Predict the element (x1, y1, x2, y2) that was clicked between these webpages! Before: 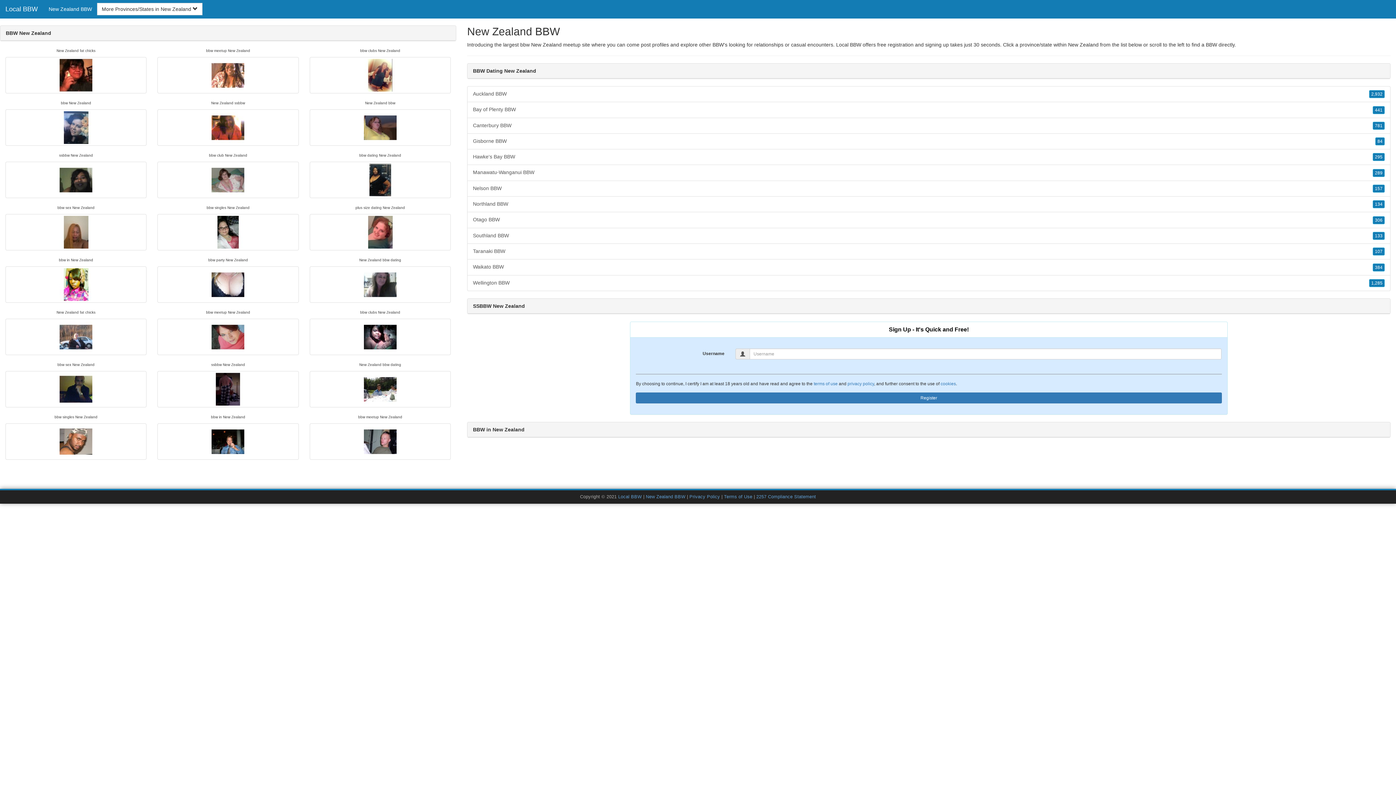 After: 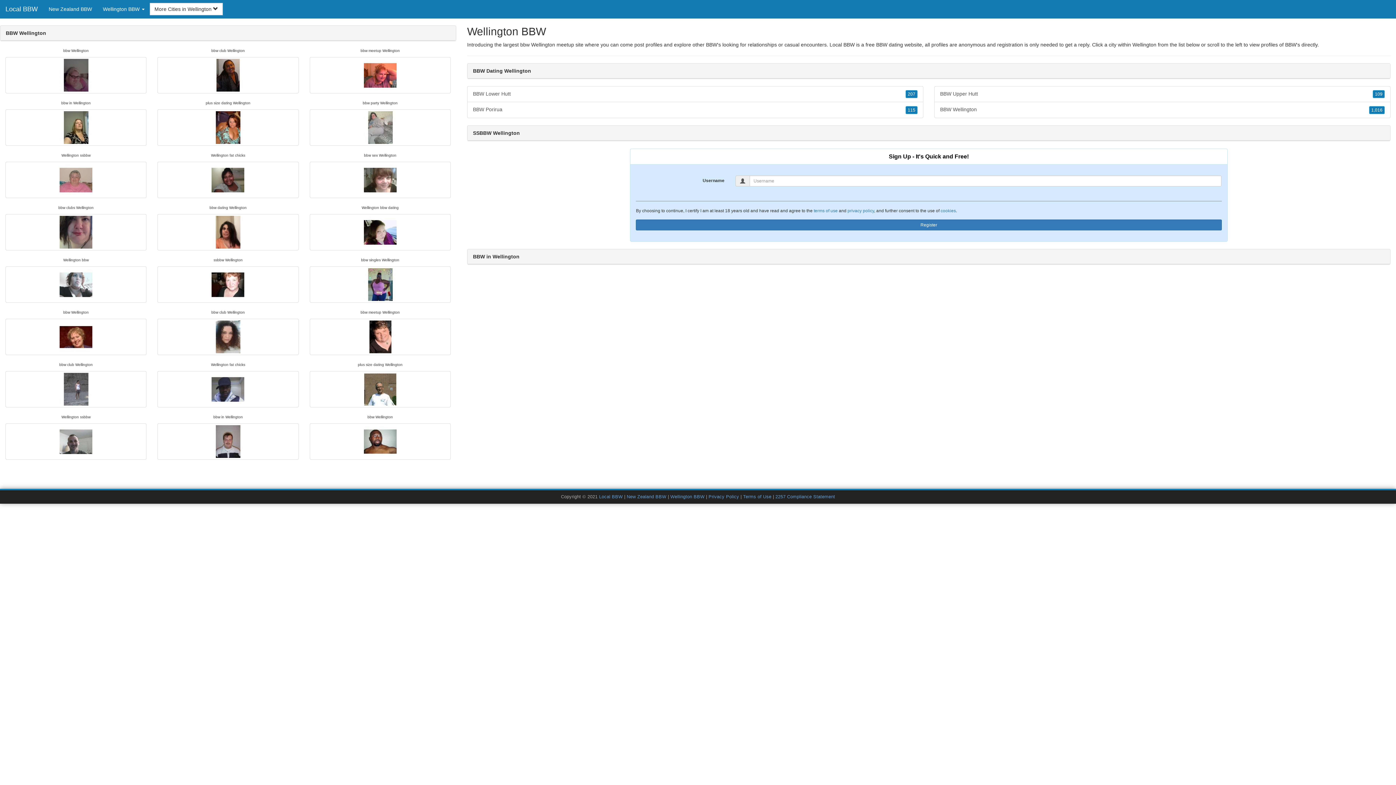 Action: label: Wellington BBW
1,285 bbox: (467, 275, 1390, 291)